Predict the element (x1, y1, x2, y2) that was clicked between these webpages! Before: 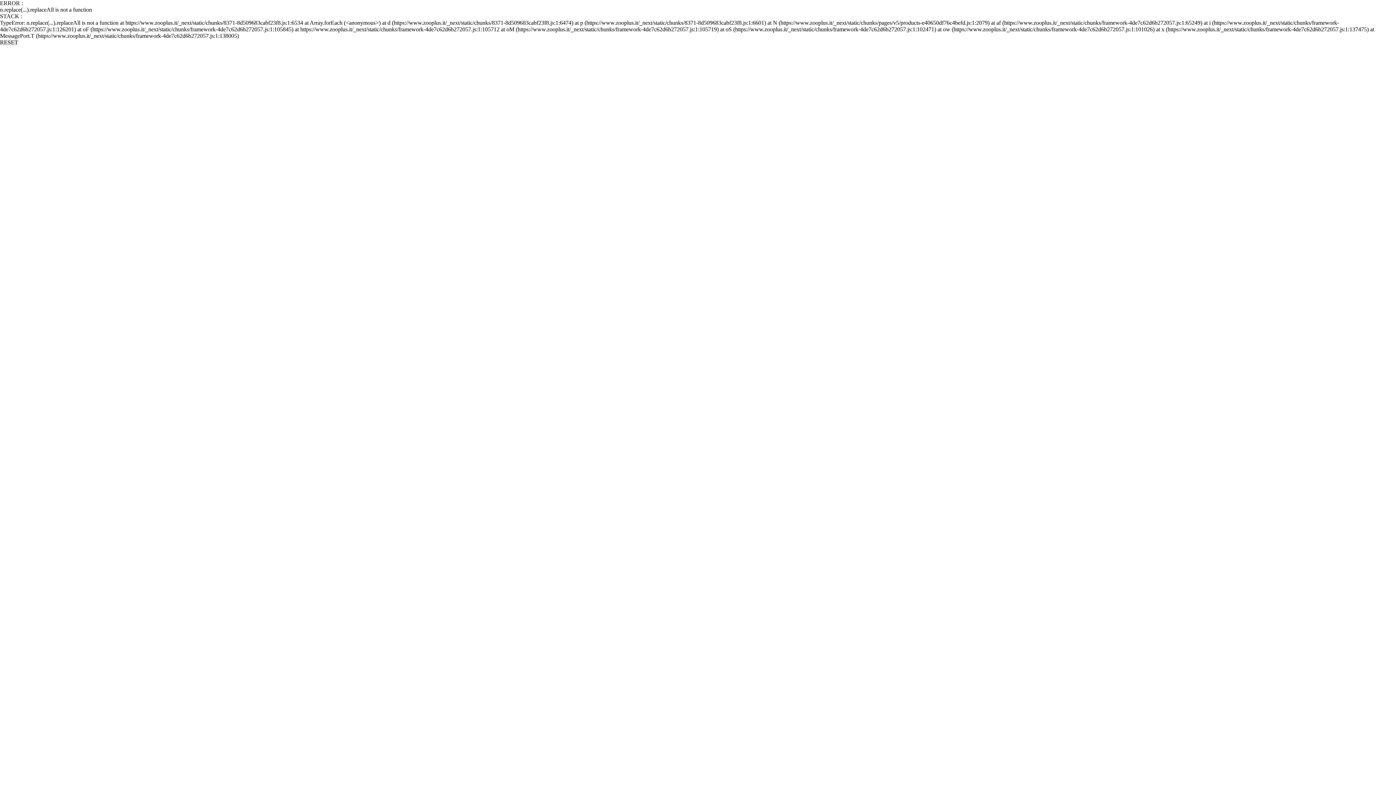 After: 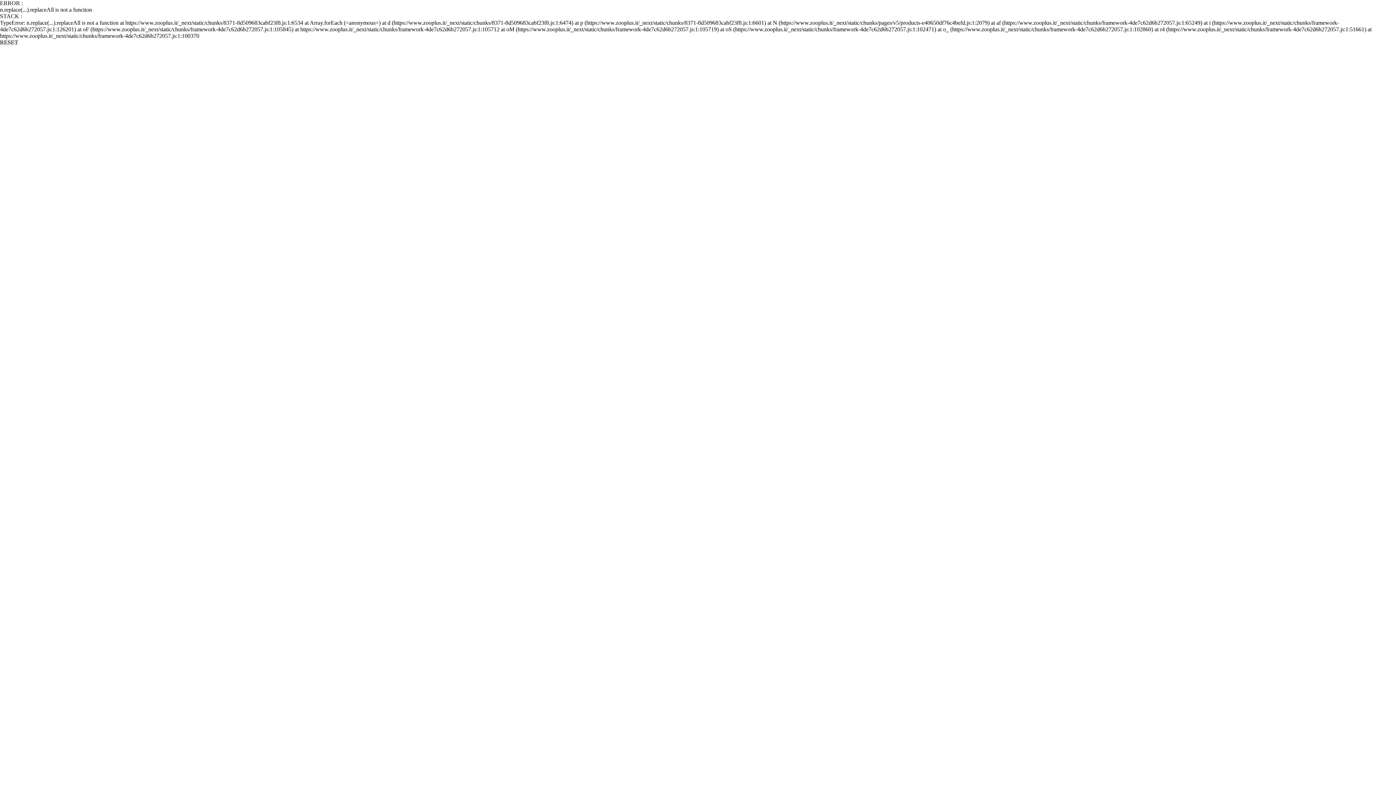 Action: label: RESET bbox: (0, 39, 18, 45)